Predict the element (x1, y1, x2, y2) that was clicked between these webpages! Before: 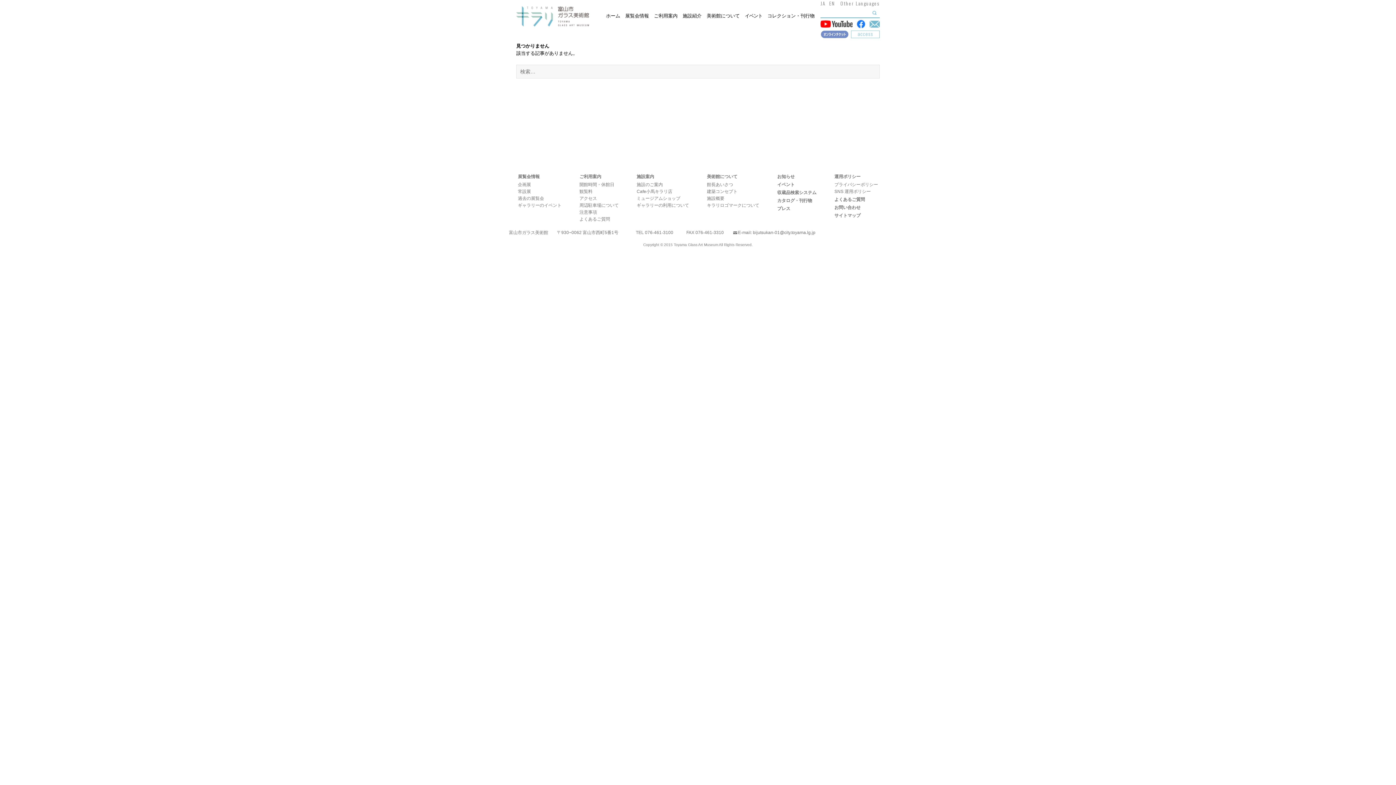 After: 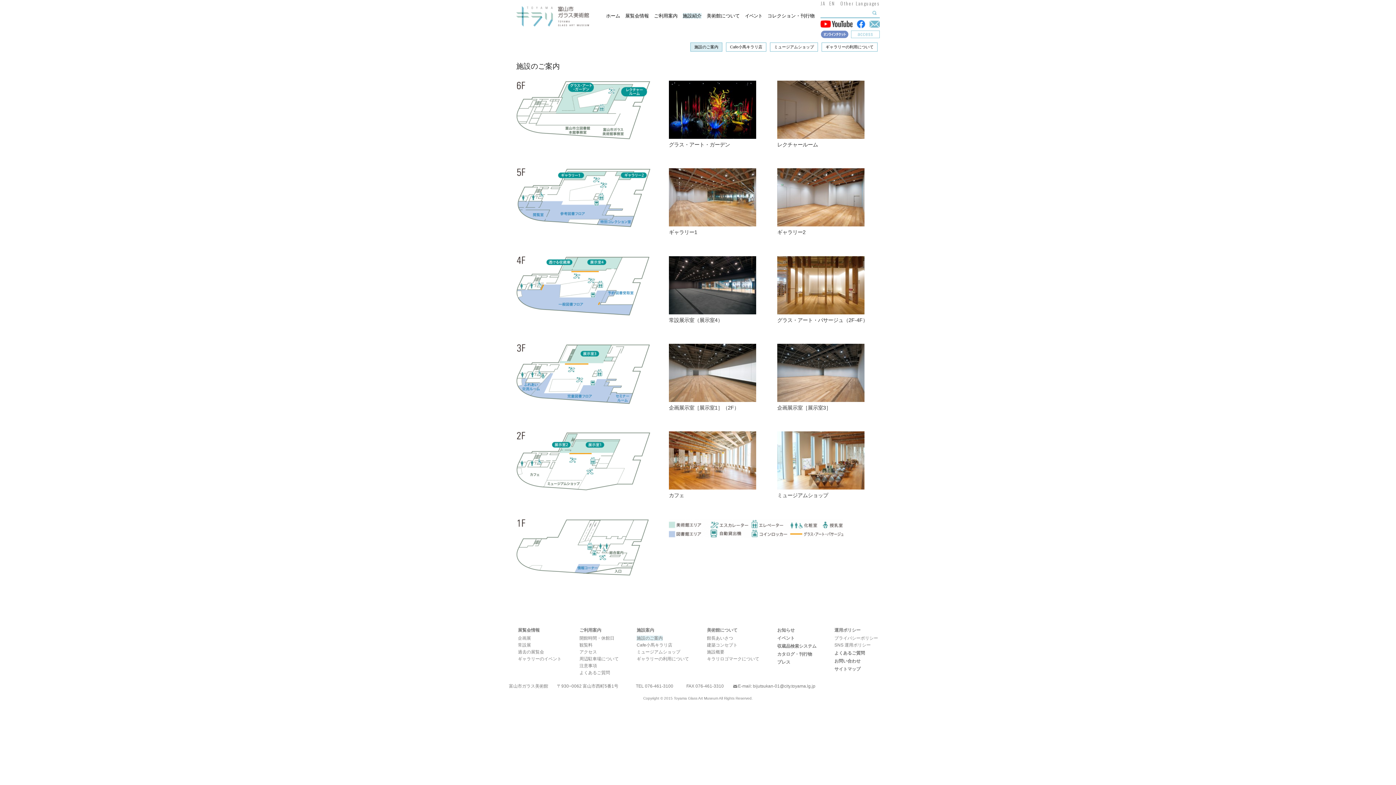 Action: label: 施設紹介 bbox: (682, 13, 701, 18)